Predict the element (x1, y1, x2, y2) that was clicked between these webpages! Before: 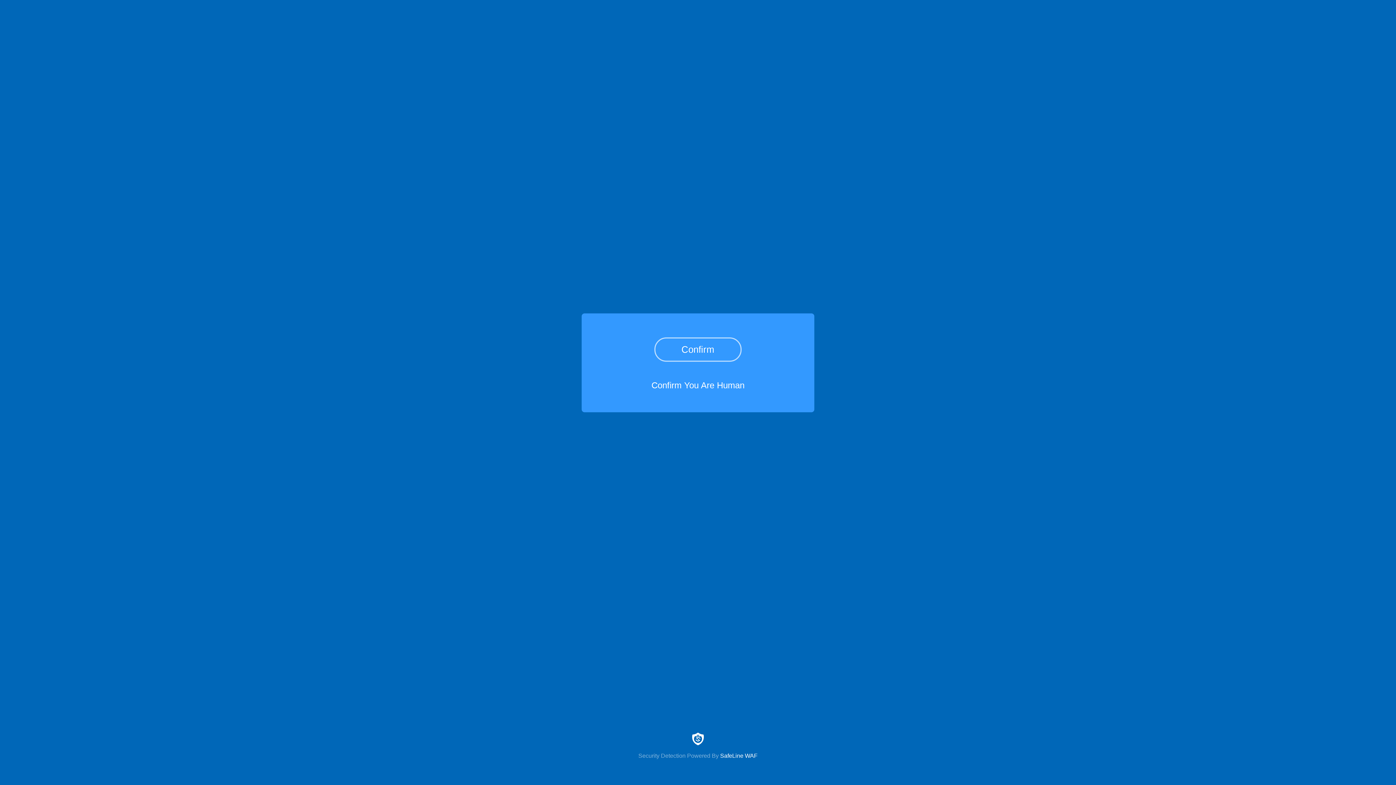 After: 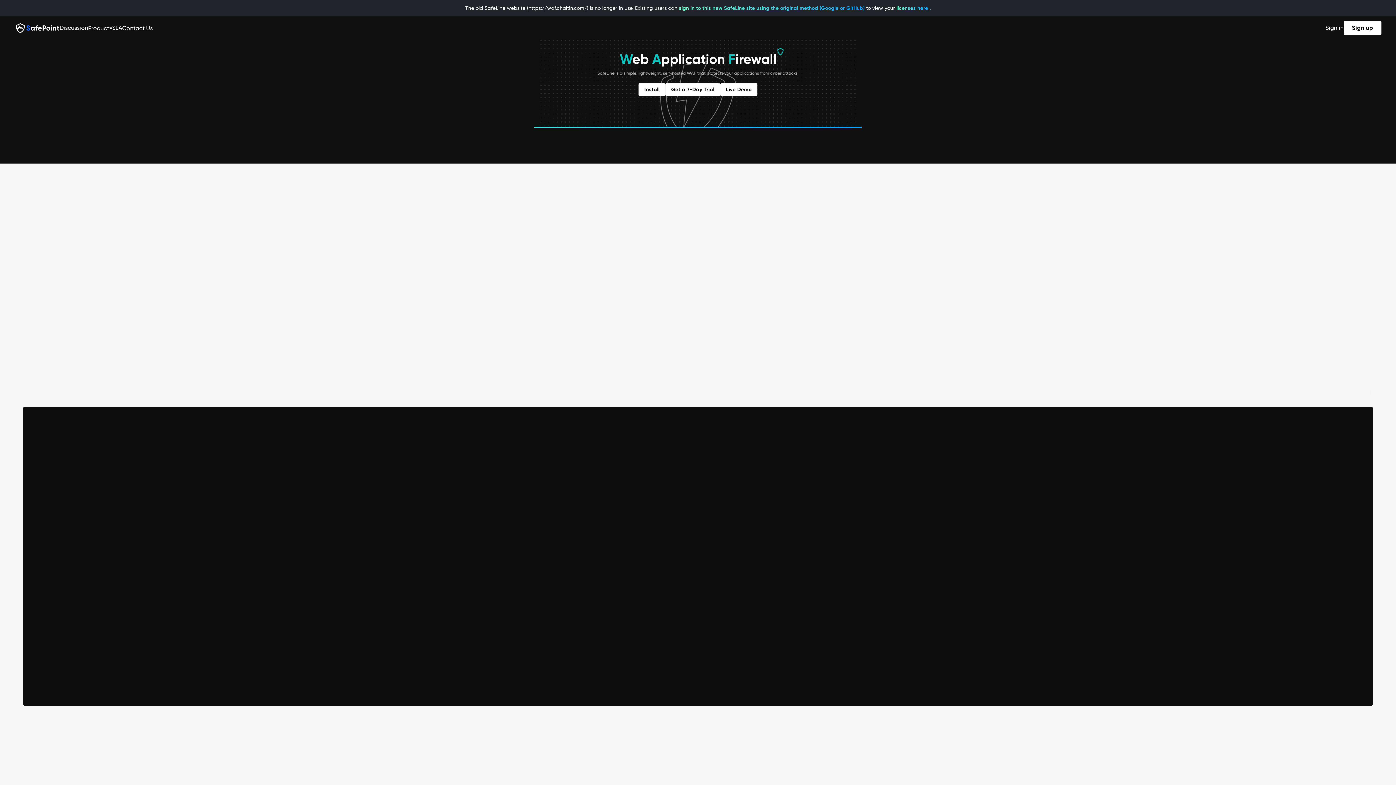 Action: bbox: (0, 733, 1396, 759) label: Security Detection Powered By SafeLine WAF